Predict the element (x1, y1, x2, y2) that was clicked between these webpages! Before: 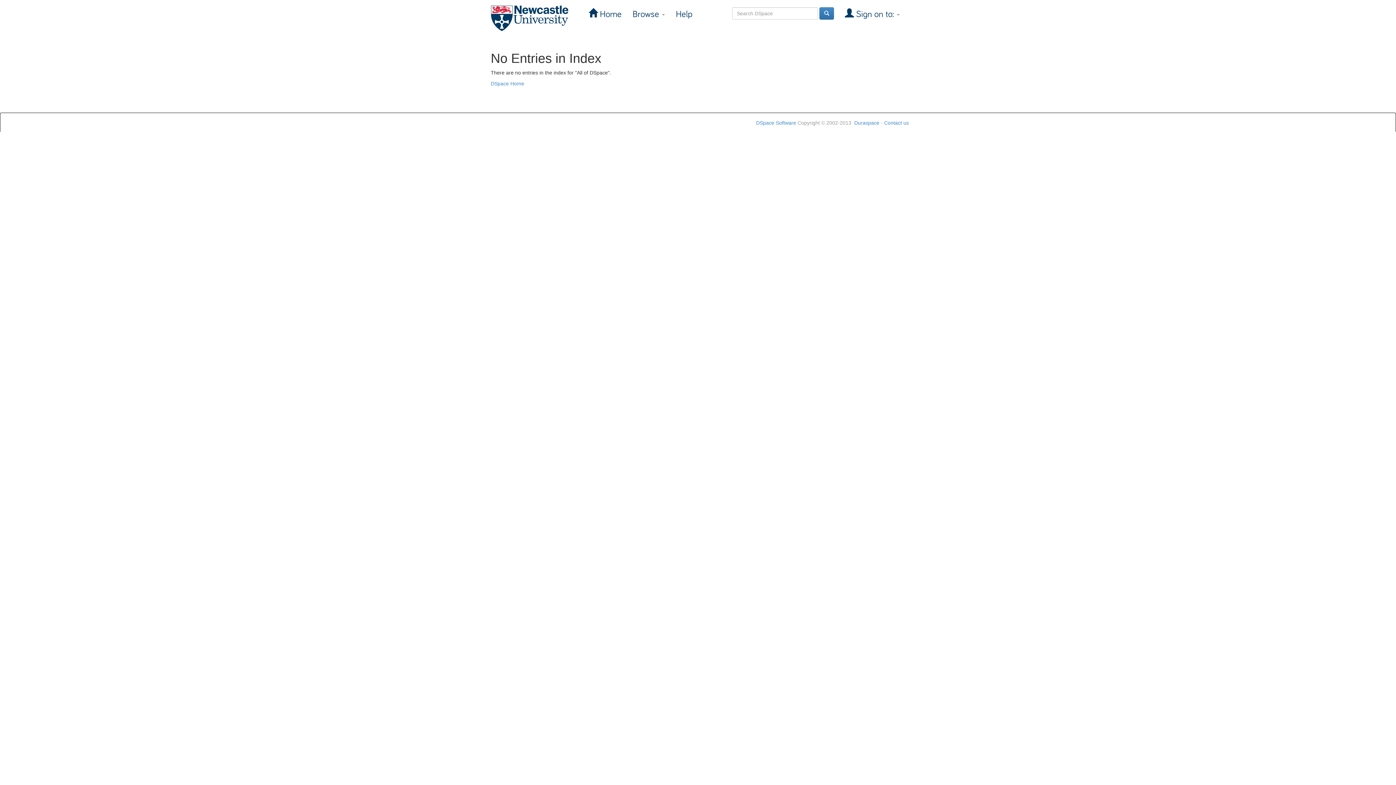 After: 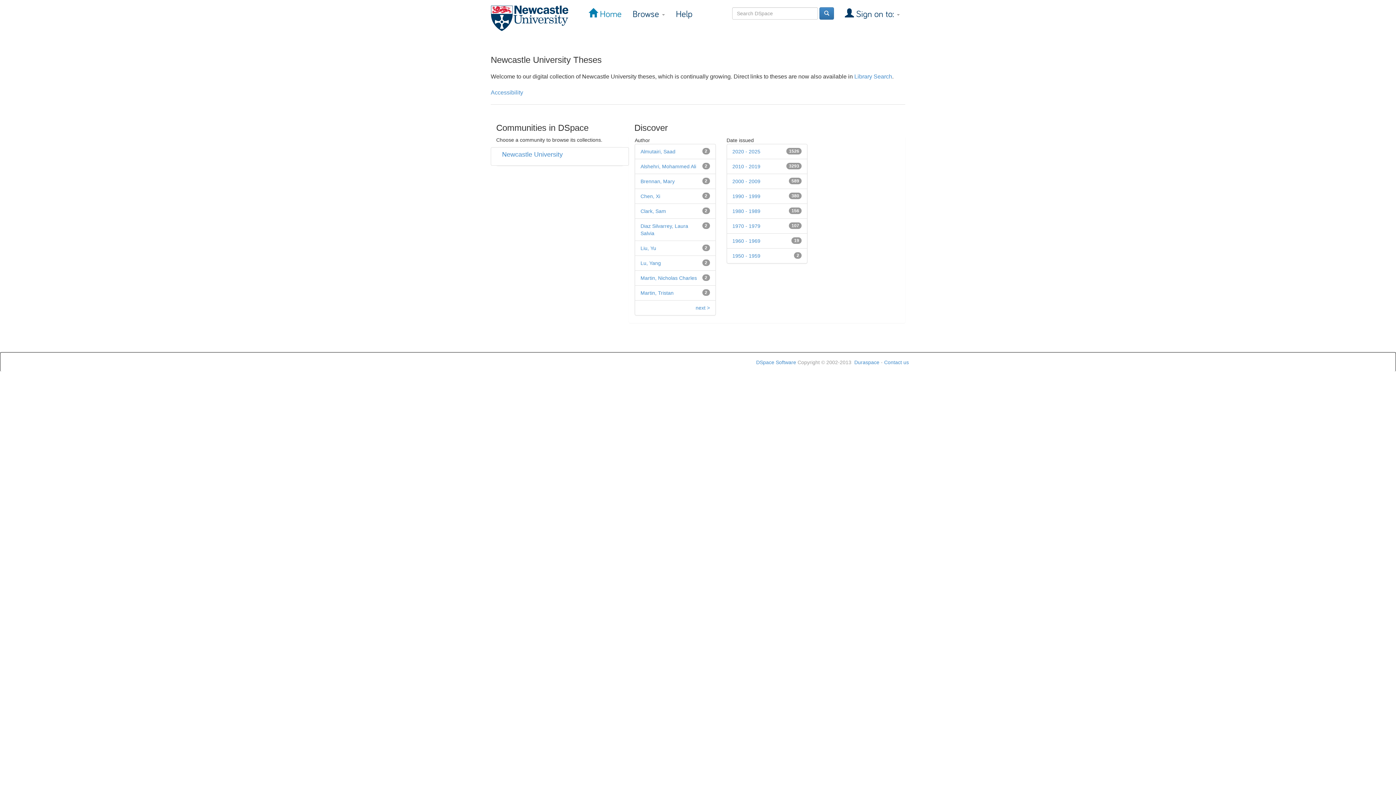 Action: label:  Home bbox: (583, 5, 627, 23)